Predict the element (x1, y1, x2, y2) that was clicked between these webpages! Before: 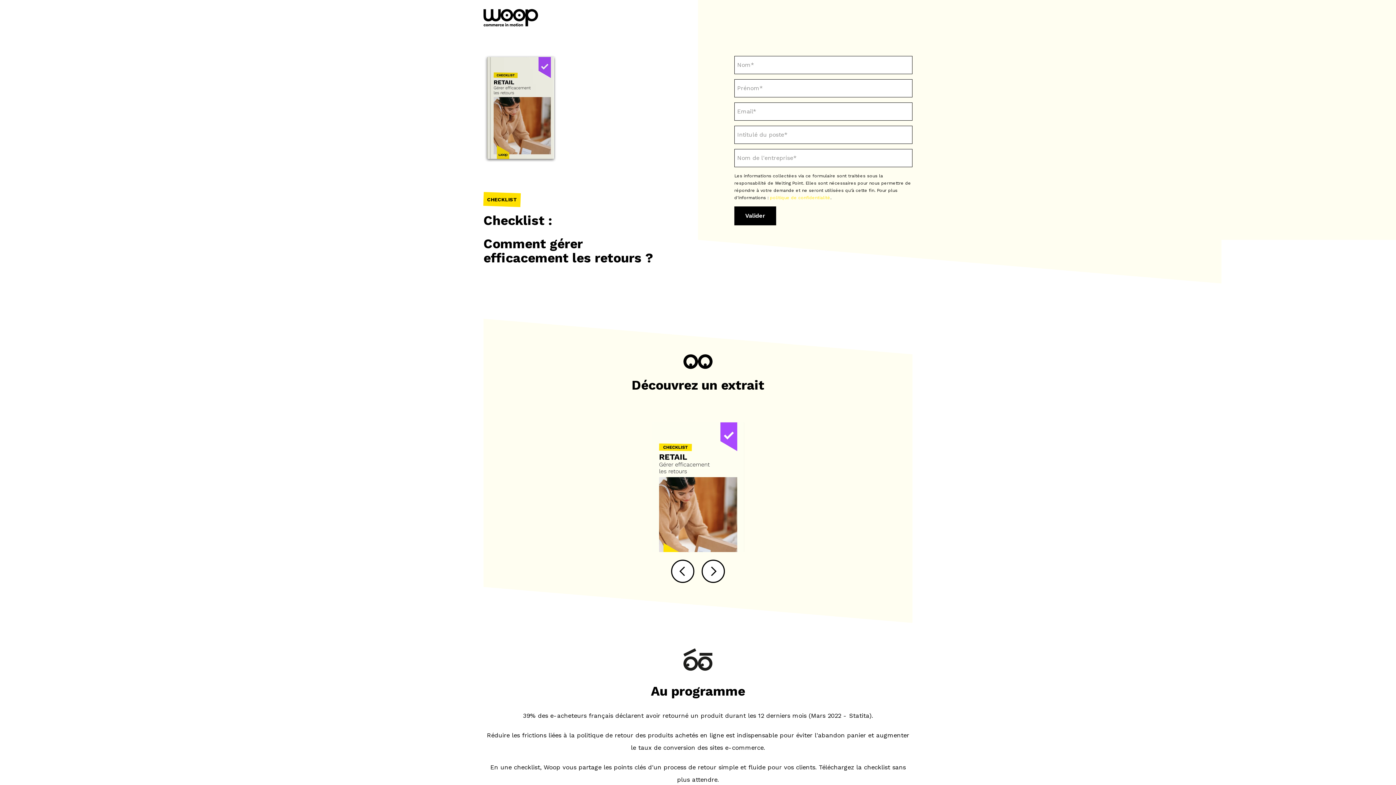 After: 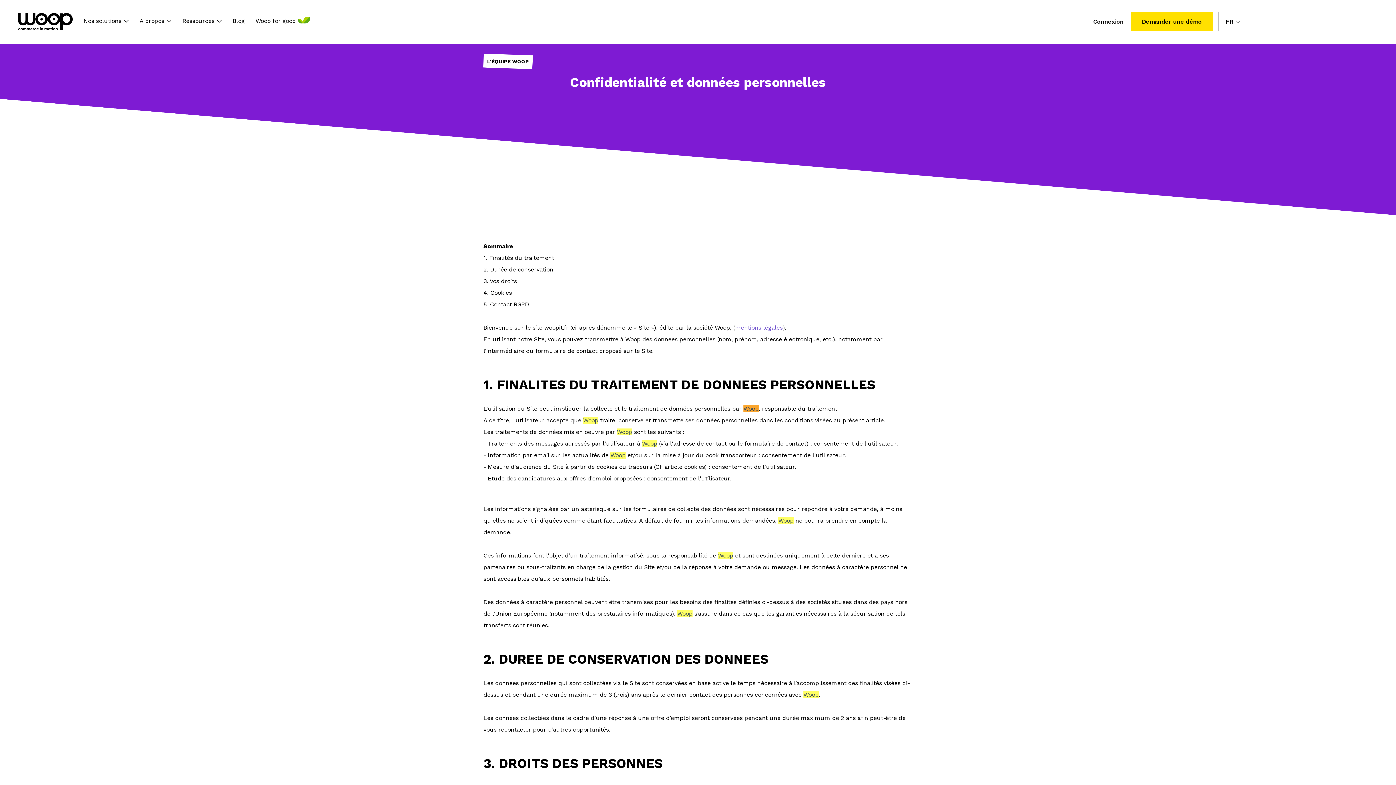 Action: bbox: (770, 194, 830, 201) label: politique de confidentialité